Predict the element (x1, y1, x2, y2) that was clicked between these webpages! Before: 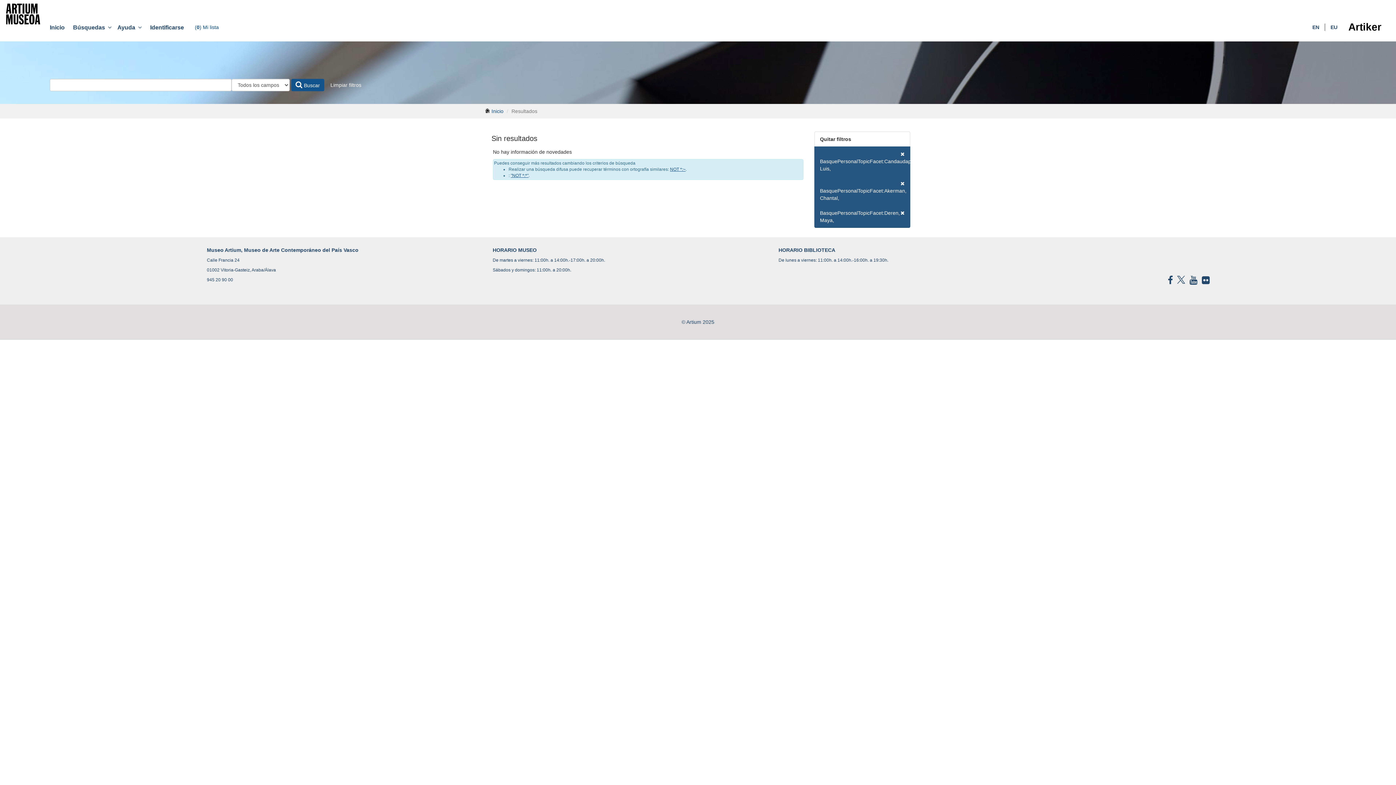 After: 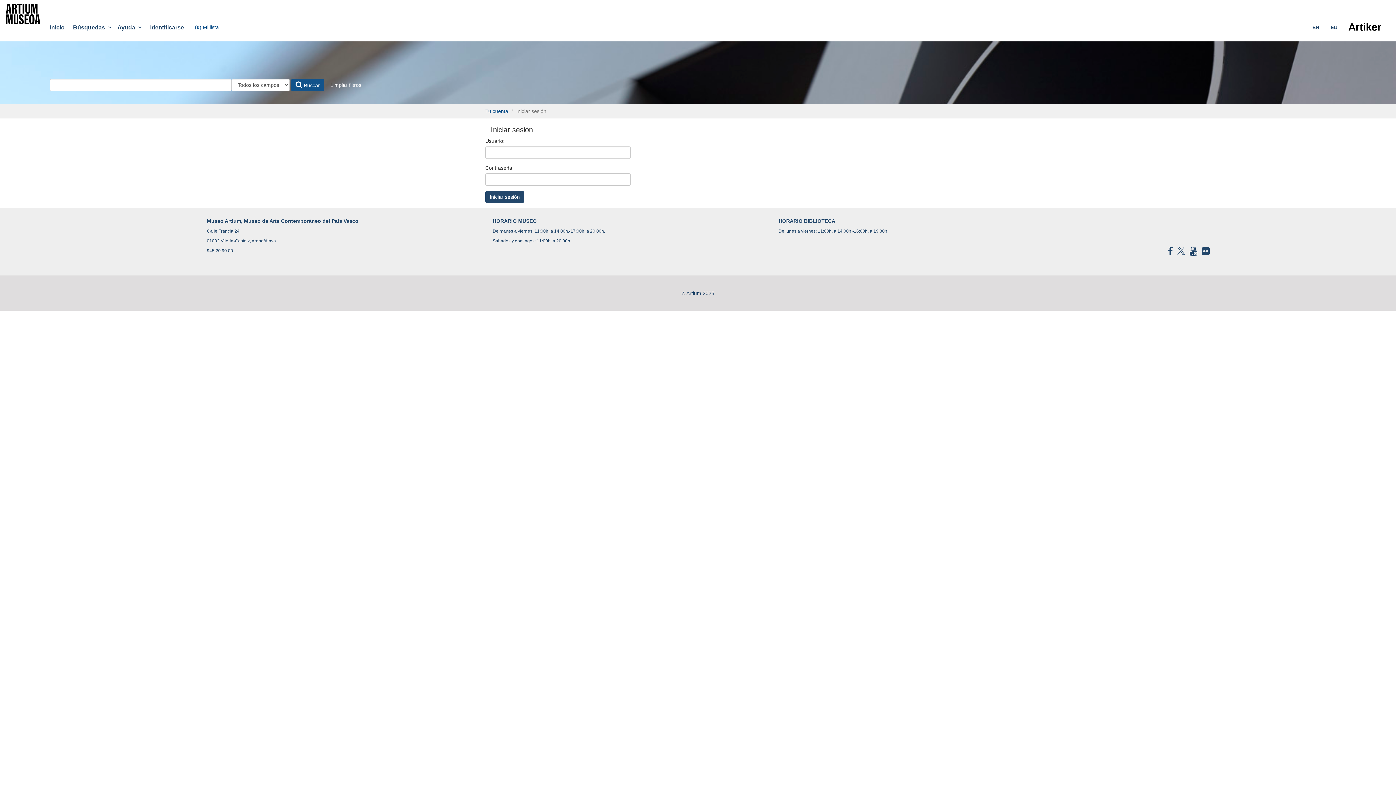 Action: bbox: (144, 23, 189, 31) label: Identificarse